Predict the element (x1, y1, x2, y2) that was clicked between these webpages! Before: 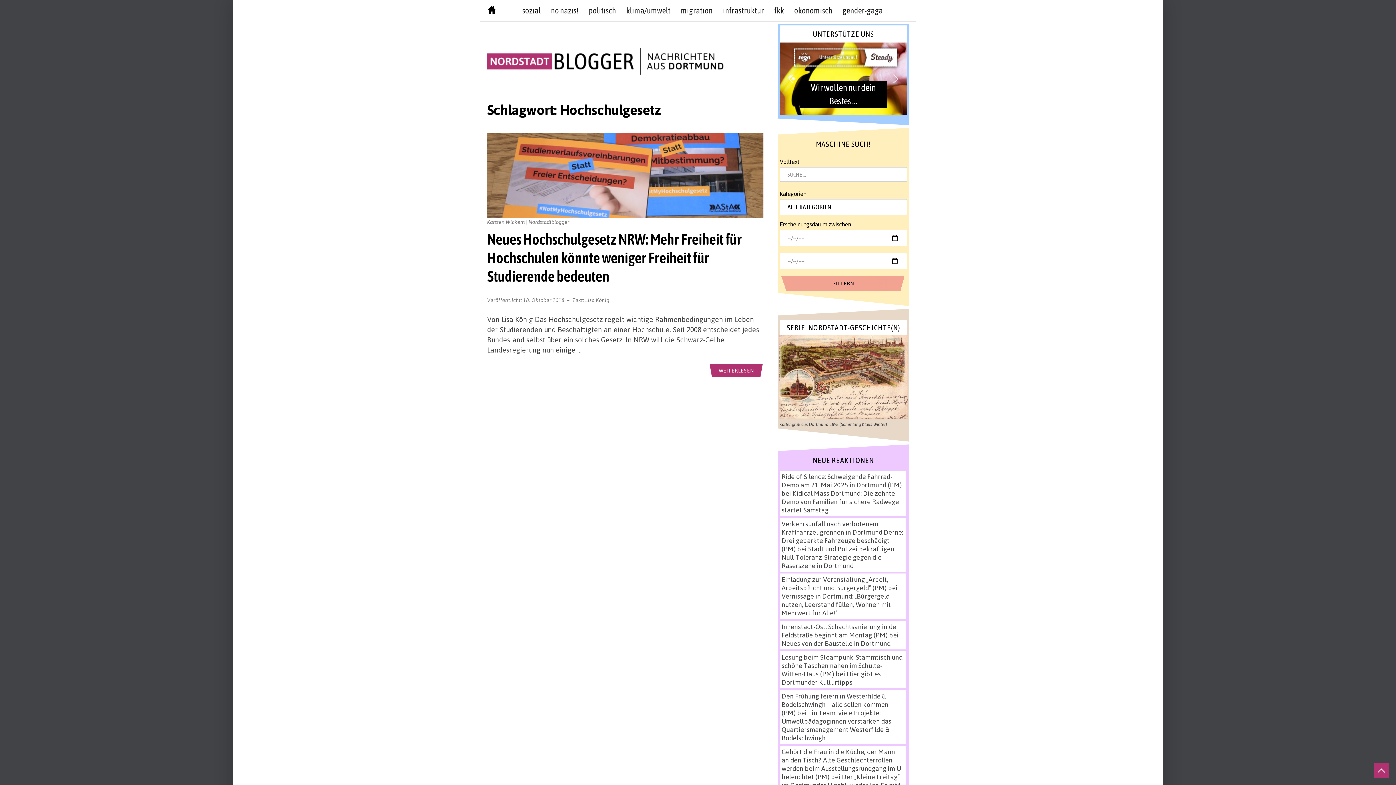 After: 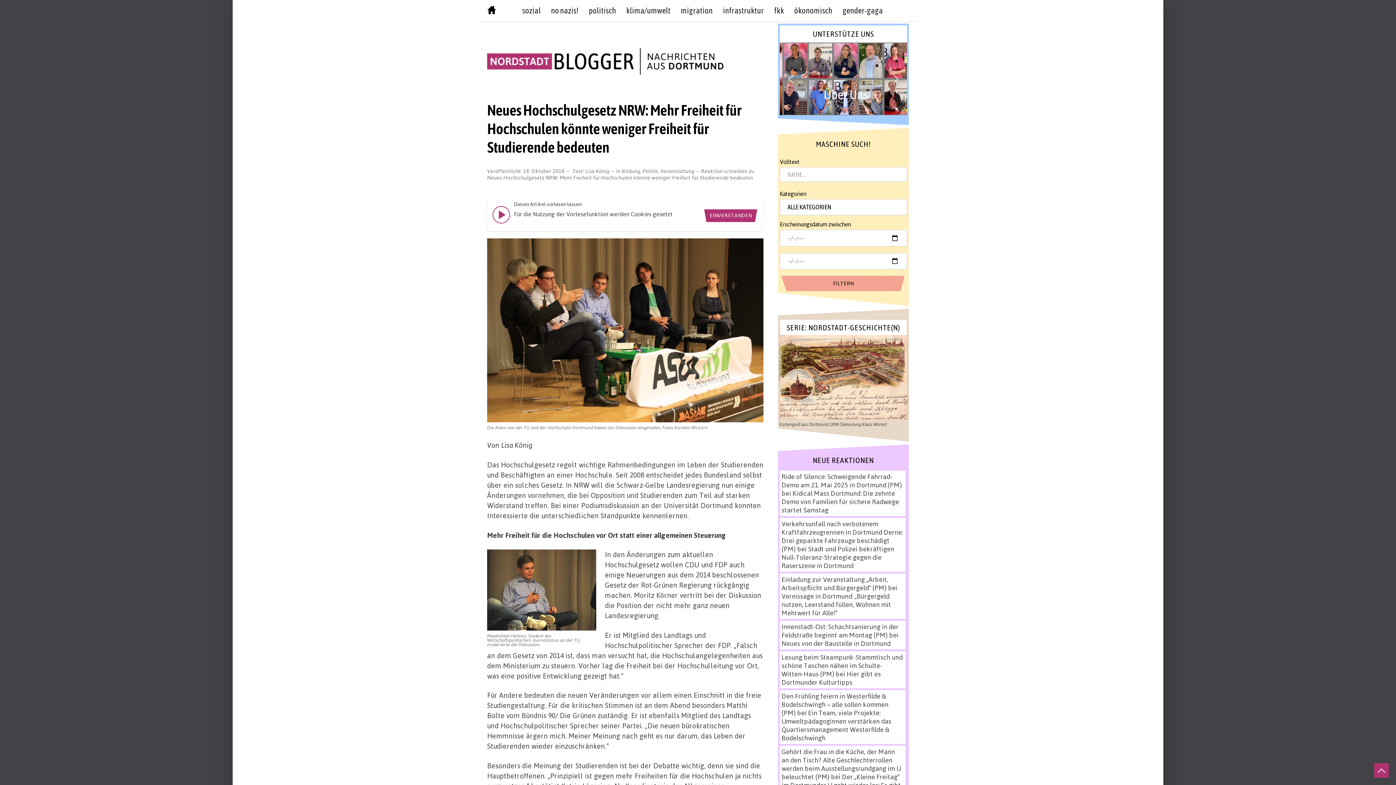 Action: label: Neues Hochschulgesetz NRW: Mehr Freiheit für Hochschulen könnte weniger Freiheit für Studierende bedeuten bbox: (487, 230, 741, 285)